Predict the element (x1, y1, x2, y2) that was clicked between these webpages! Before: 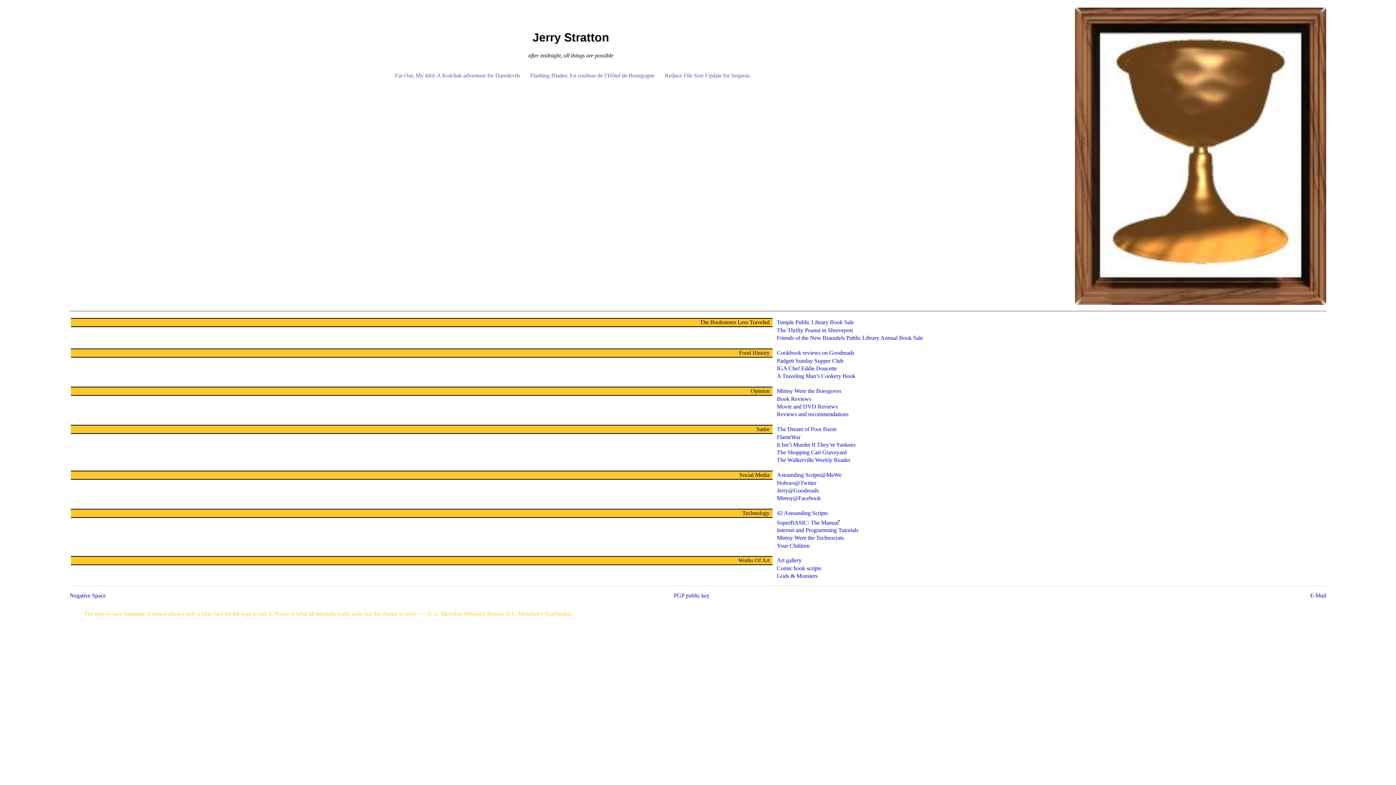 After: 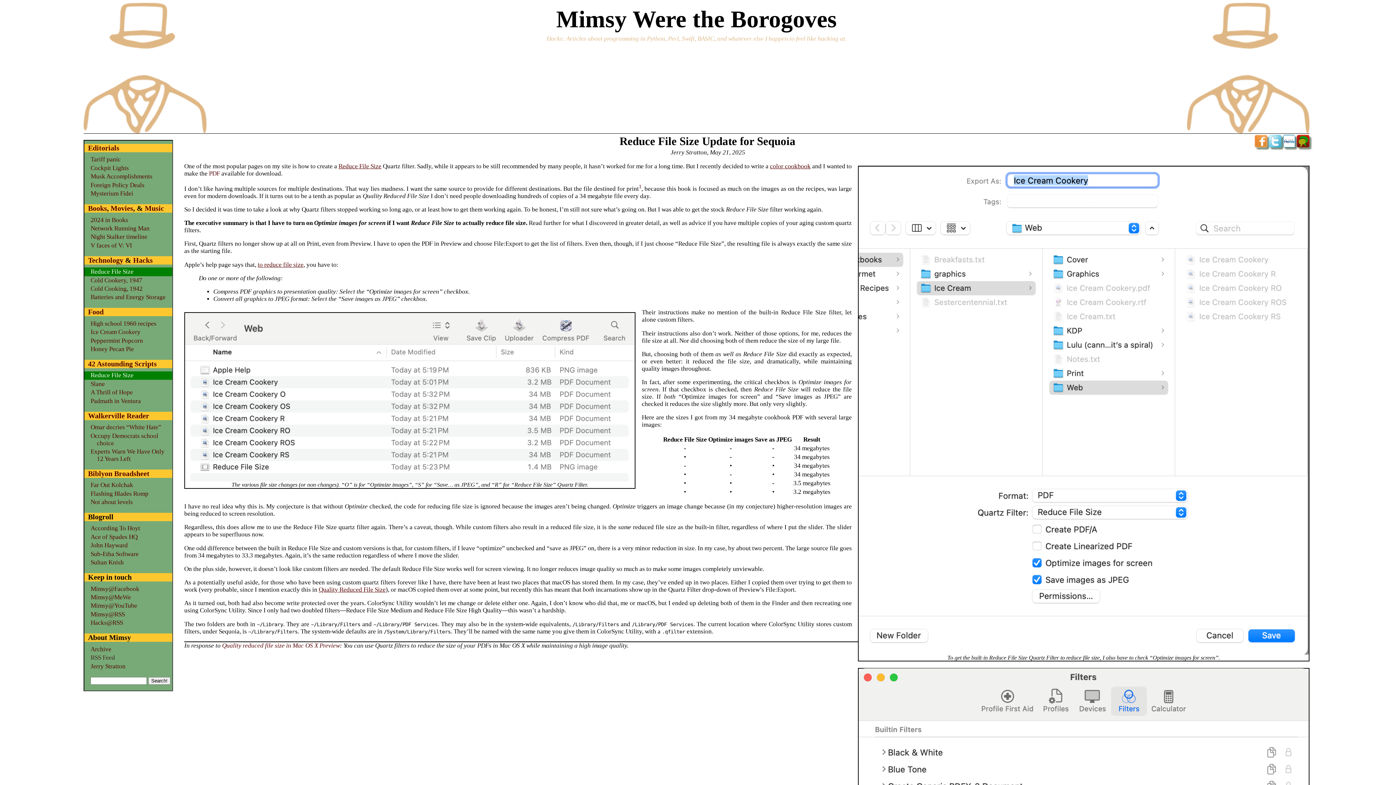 Action: label: Reduce File Size Update for Sequoia bbox: (664, 72, 749, 78)